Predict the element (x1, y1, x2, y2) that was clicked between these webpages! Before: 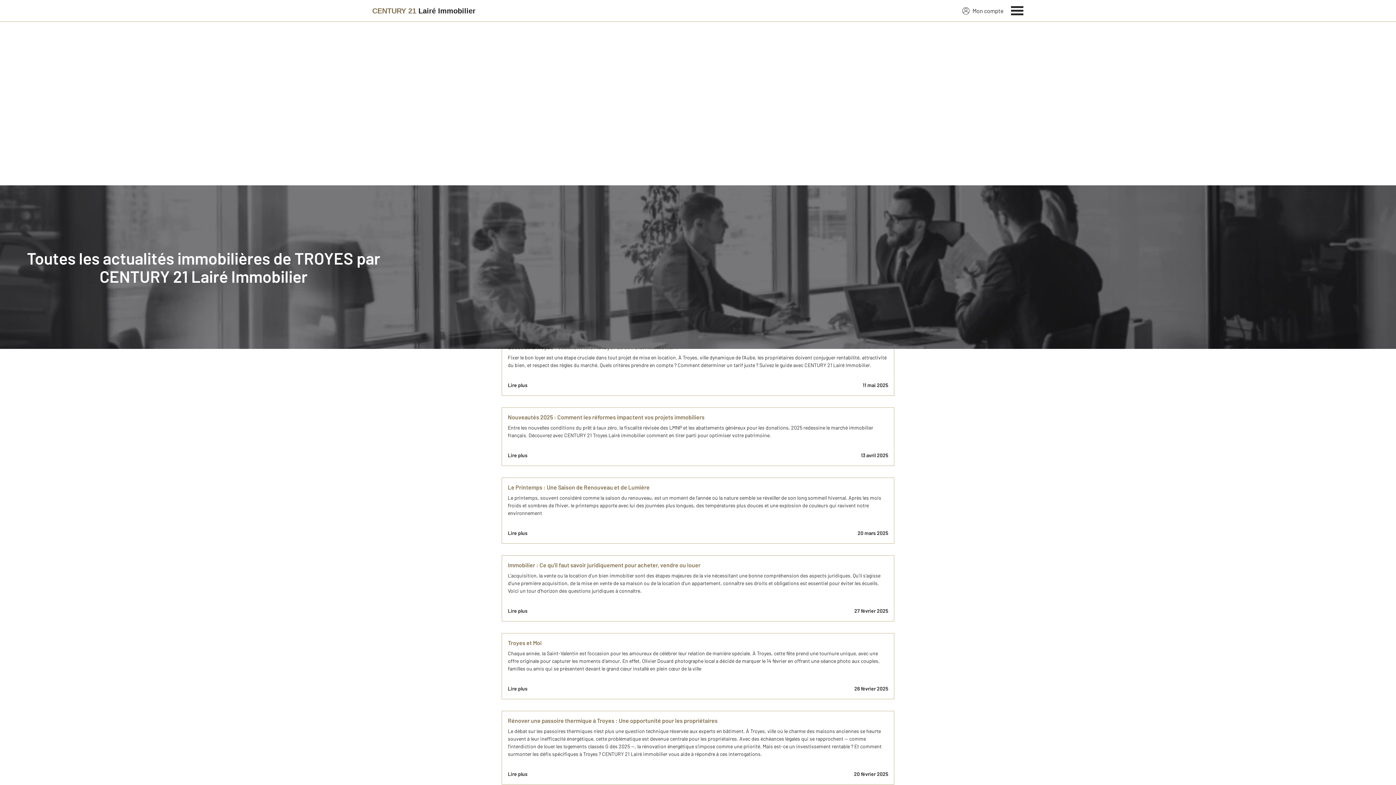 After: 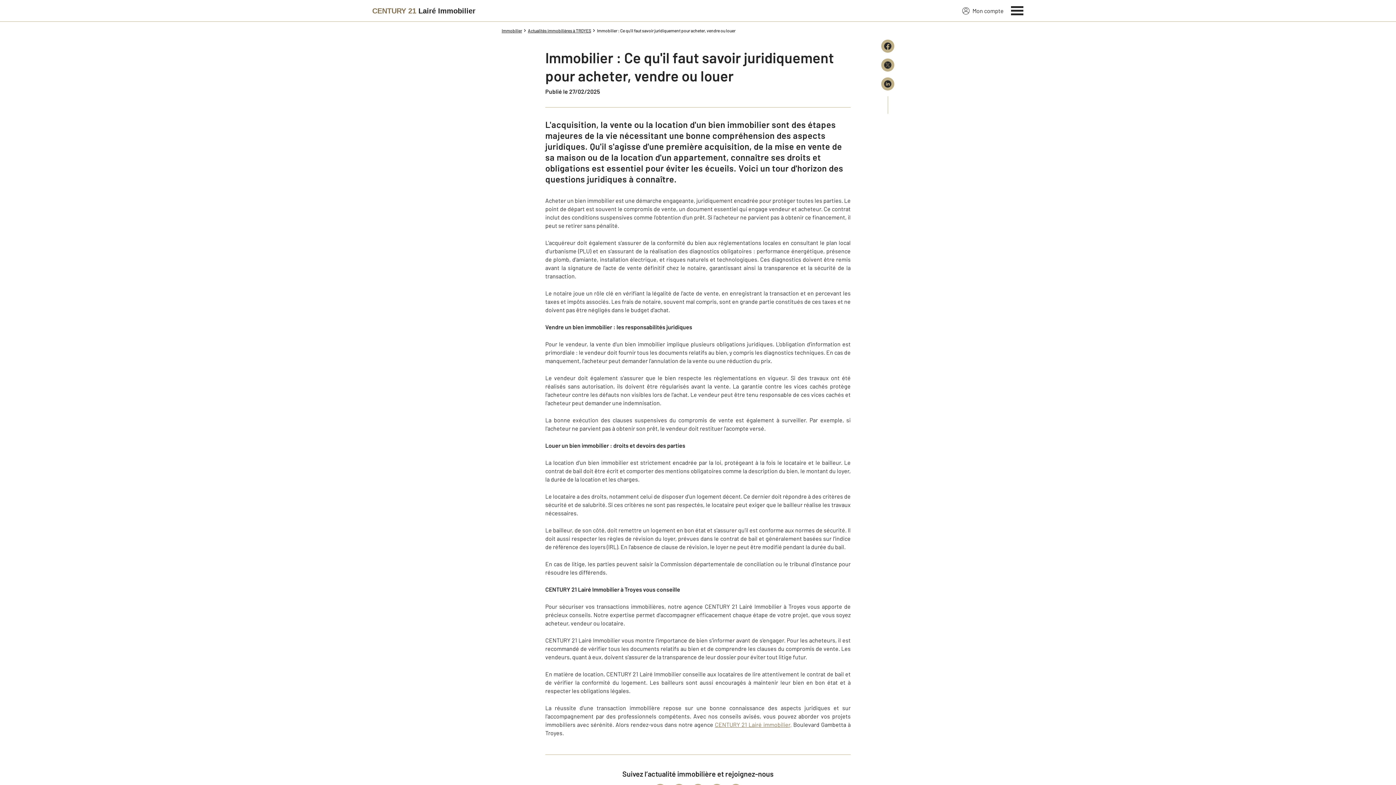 Action: bbox: (501, 555, 894, 621) label: Immobilier : Ce qu'il faut savoir juridiquement pour acheter, vendre ou louer
L'acquisition, la vente ou la location d'un bien immobilier sont des étapes majeures de la vie nécessitant une bonne compréhension des aspects juridiques. Qu'il s'agisse d'une première acquisition, de la mise en vente de sa maison ou de la location d'un appartement, connaître ses droits et obligations est essentiel pour éviter les écueils. Voici un tour d'horizon des questions juridiques à connaître.
Lire plus
27 février 2025